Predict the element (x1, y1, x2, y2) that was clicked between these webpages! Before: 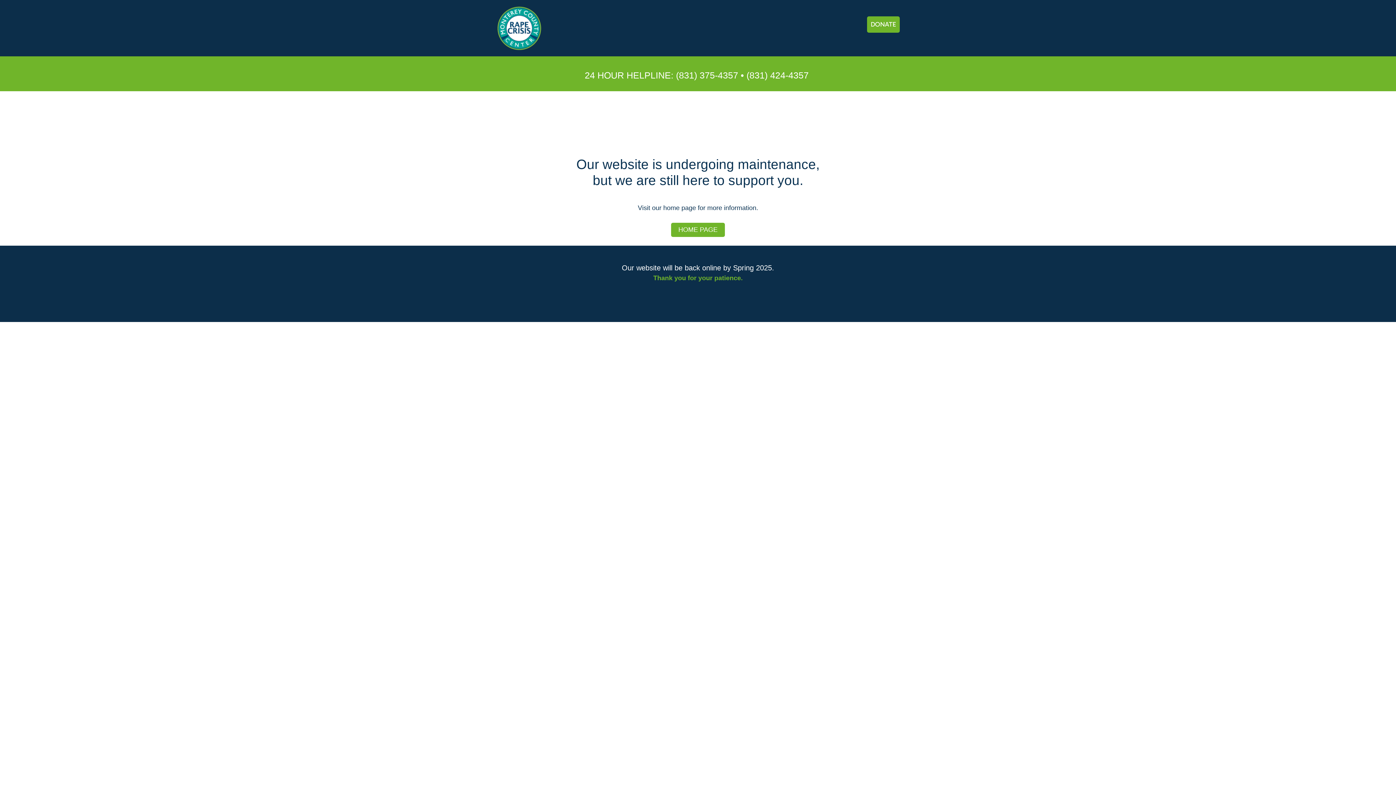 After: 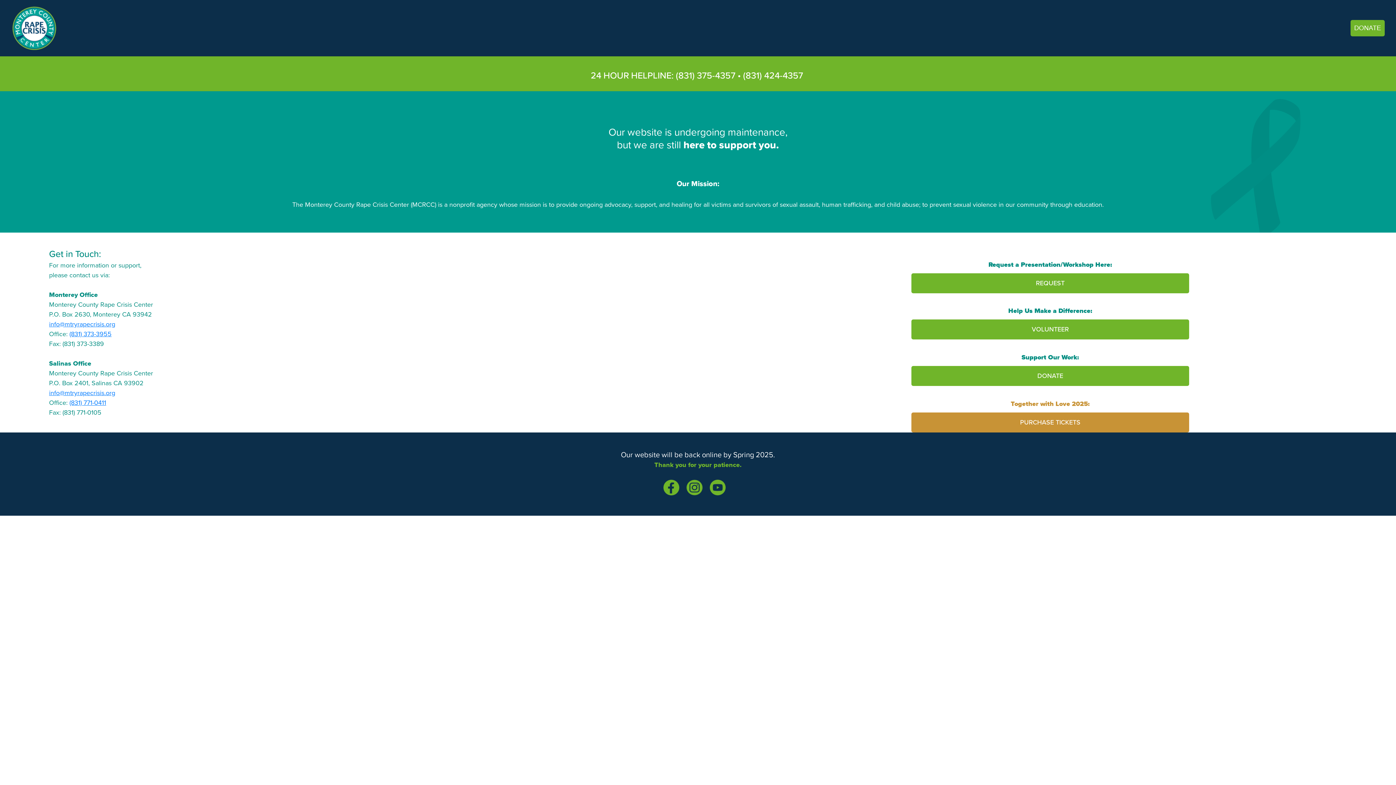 Action: bbox: (671, 222, 725, 237) label: HOME PAGE